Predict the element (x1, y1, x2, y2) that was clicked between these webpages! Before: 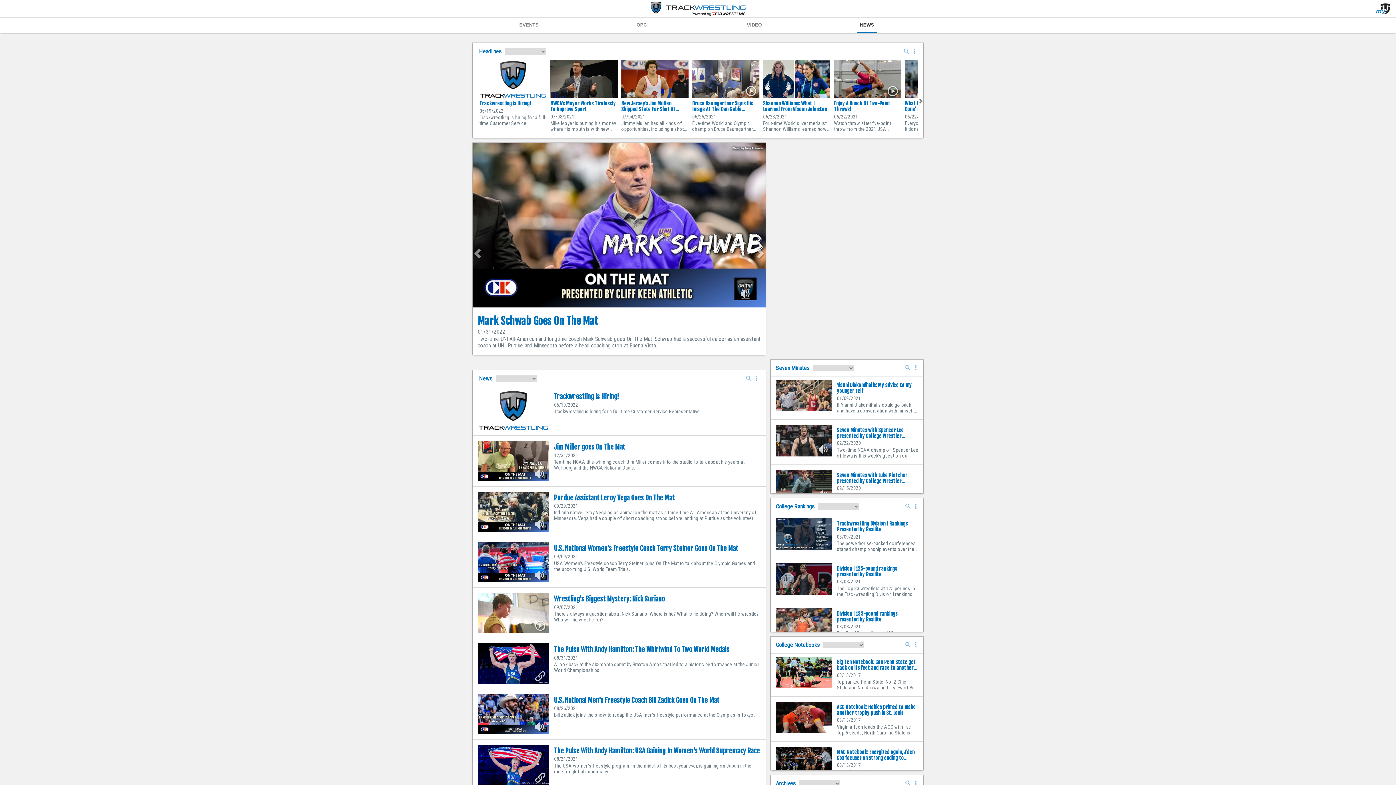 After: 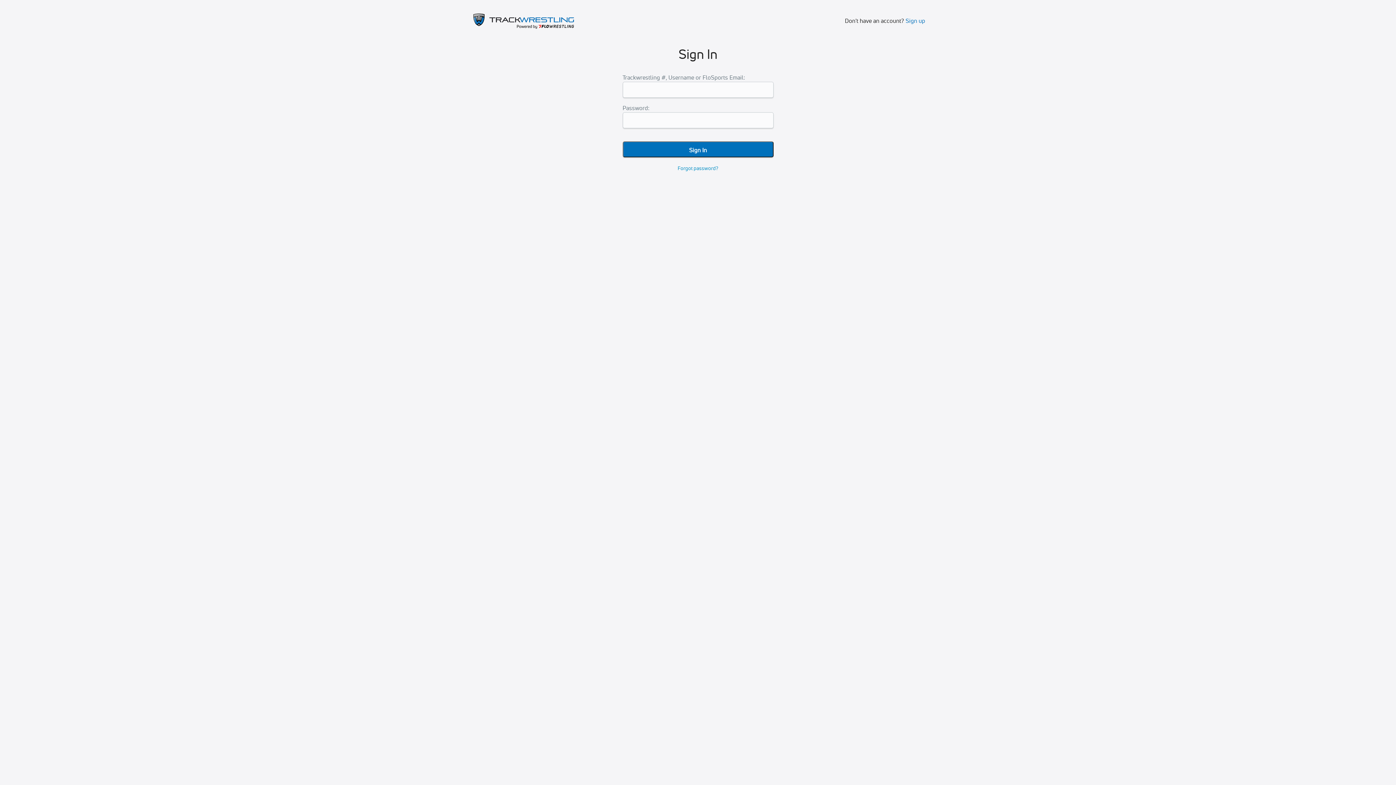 Action: label: my bbox: (1371, 0, 1396, 17)